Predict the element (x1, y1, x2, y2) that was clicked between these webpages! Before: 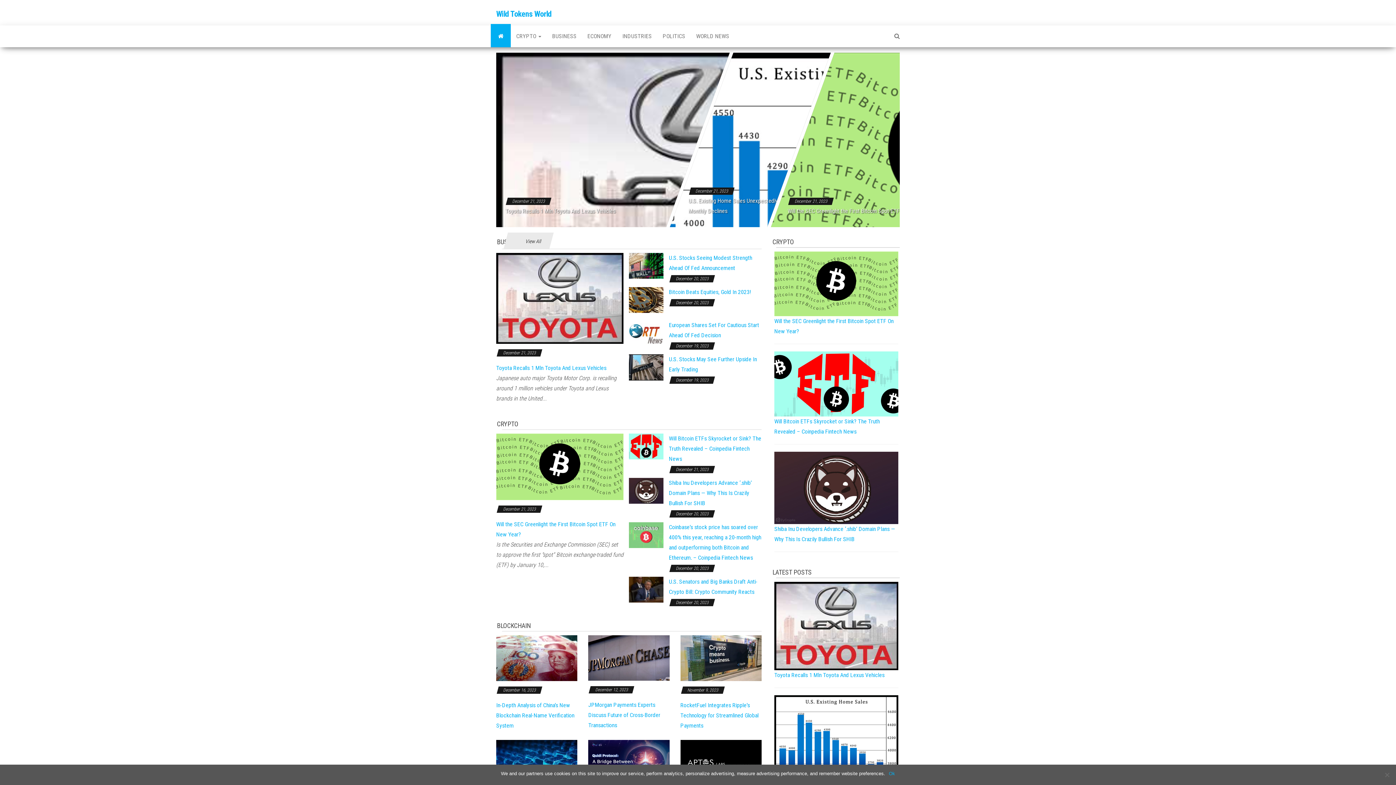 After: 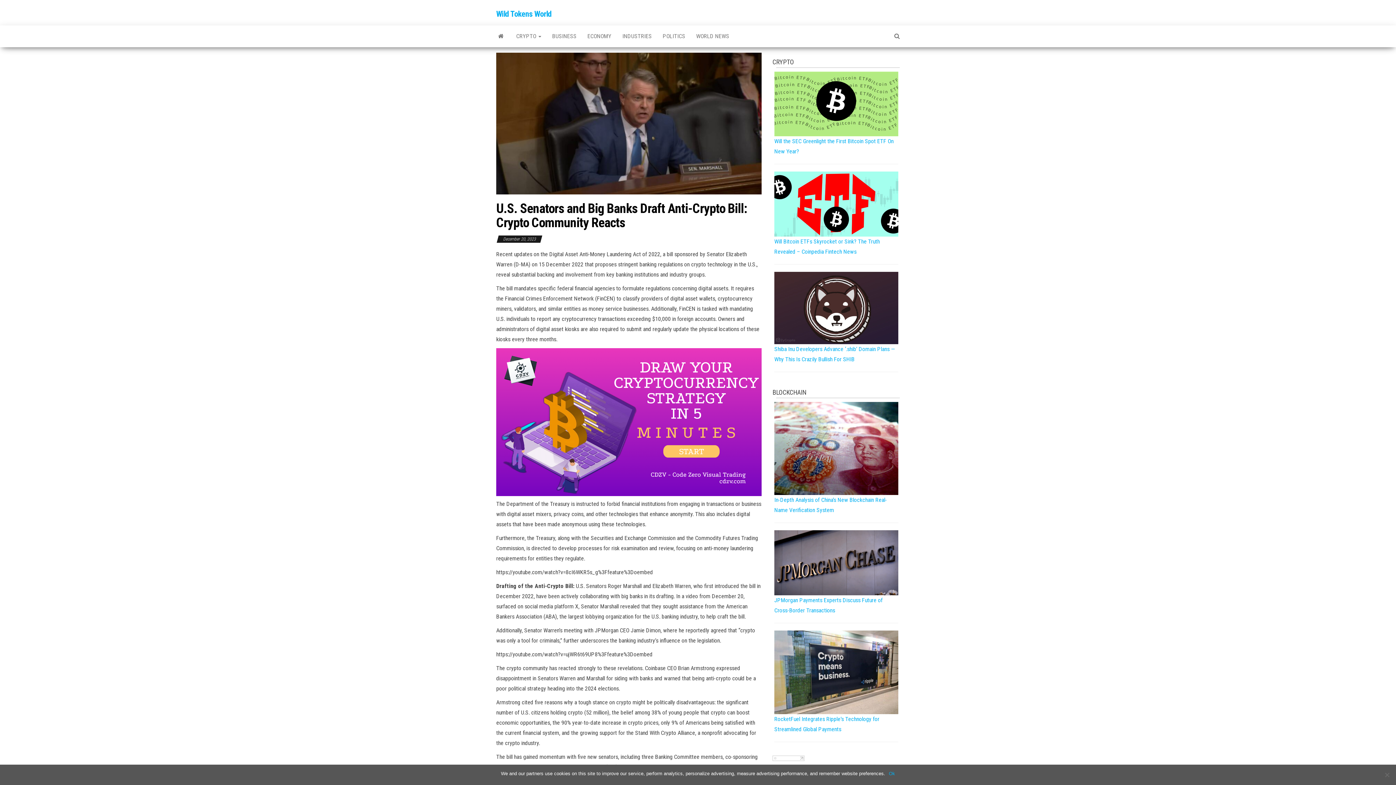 Action: bbox: (629, 586, 663, 593)